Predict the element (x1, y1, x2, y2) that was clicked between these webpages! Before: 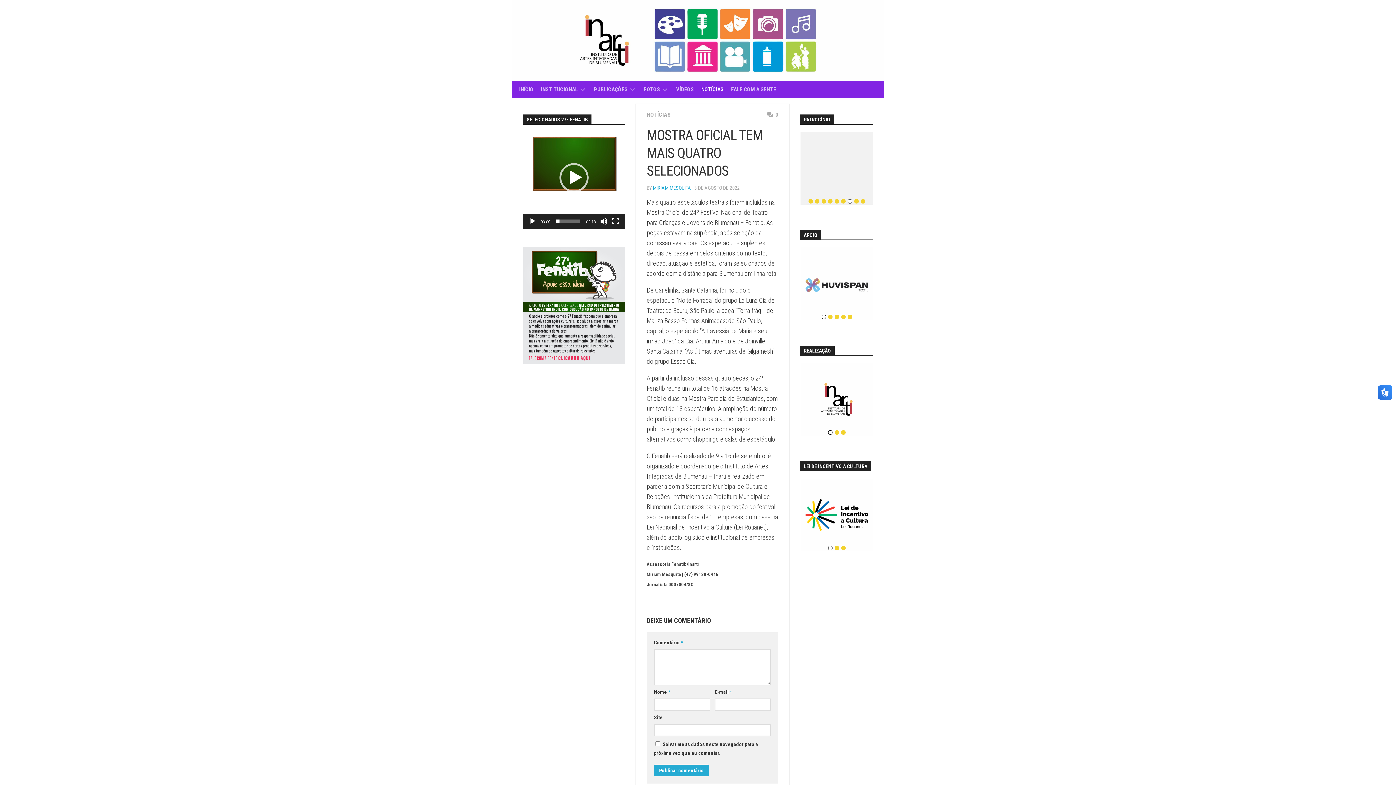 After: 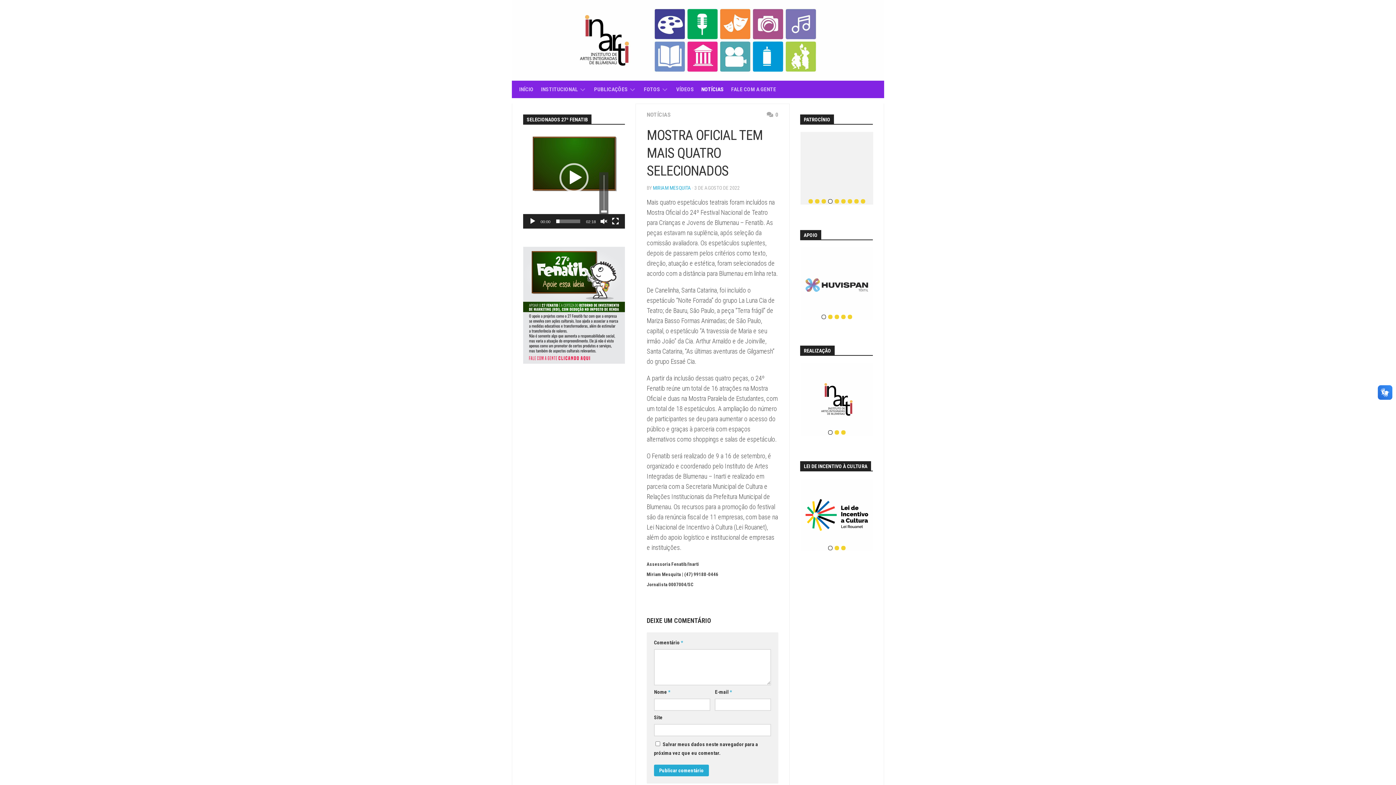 Action: bbox: (600, 217, 607, 225) label: Mudo